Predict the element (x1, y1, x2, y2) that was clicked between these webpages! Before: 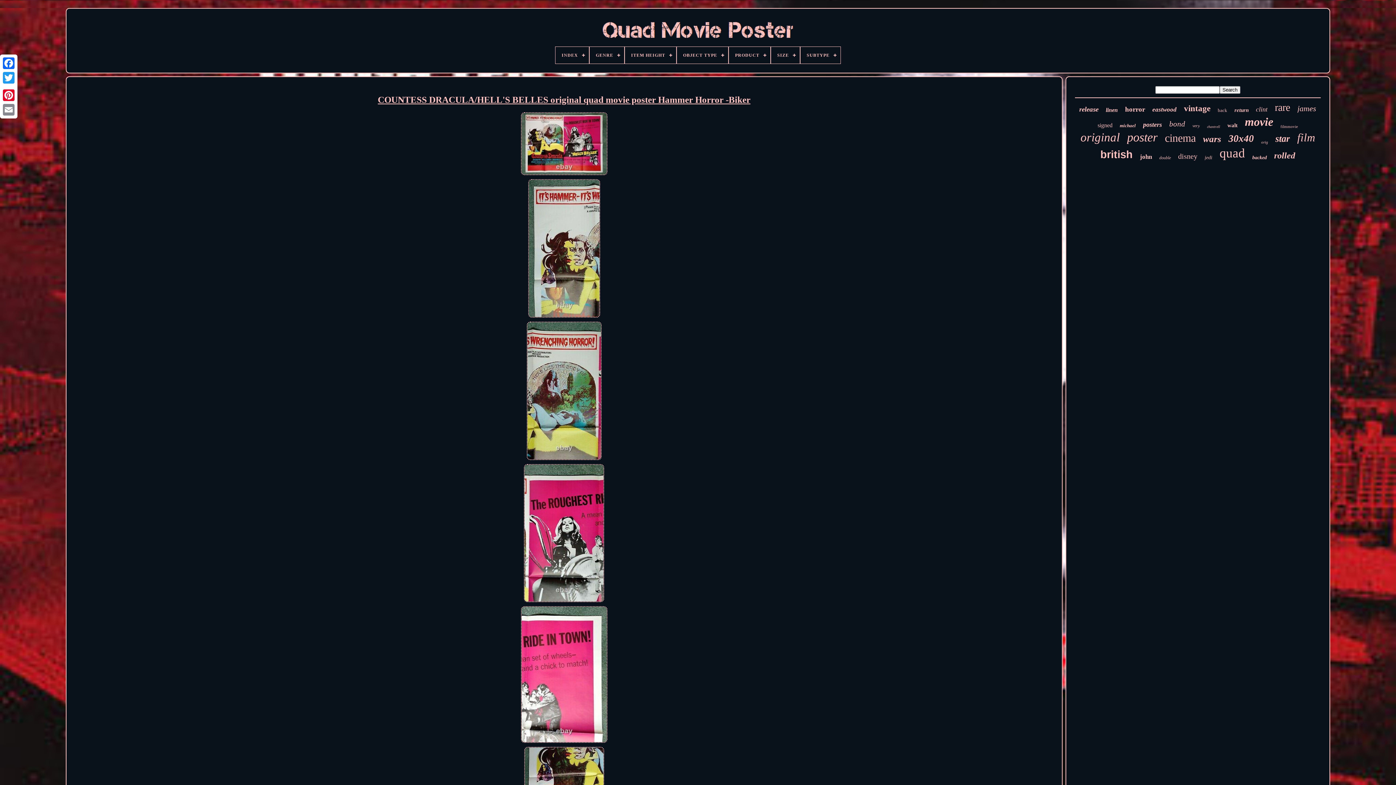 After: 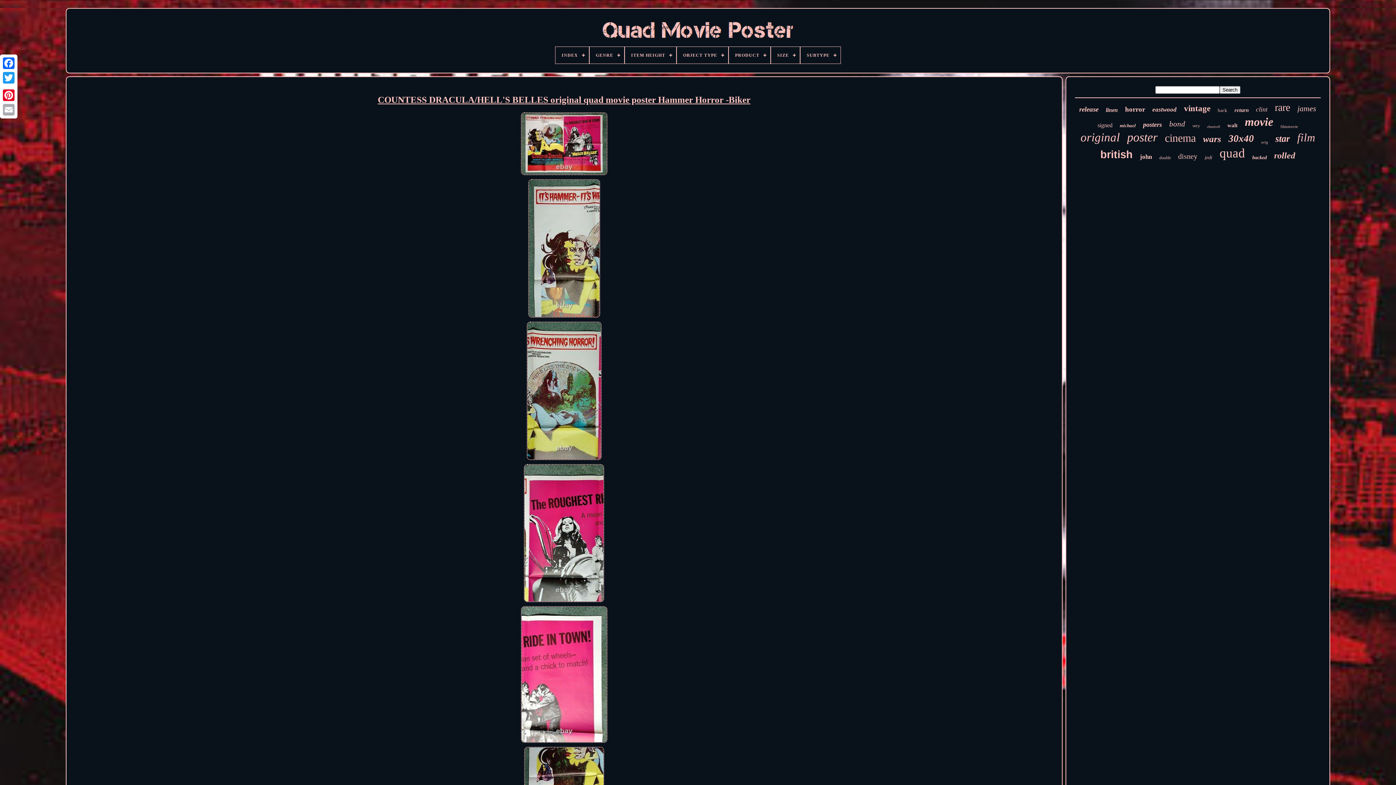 Action: bbox: (1, 102, 16, 117)